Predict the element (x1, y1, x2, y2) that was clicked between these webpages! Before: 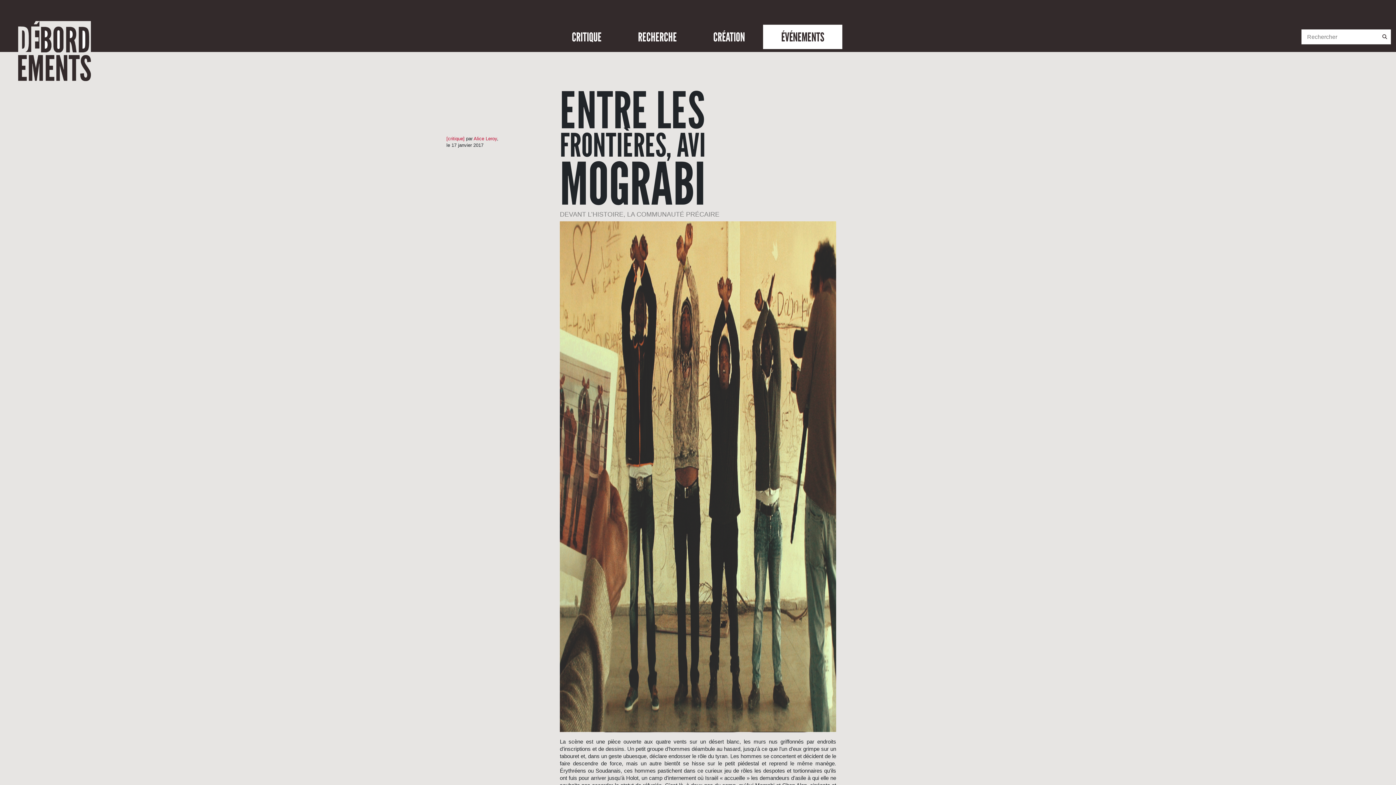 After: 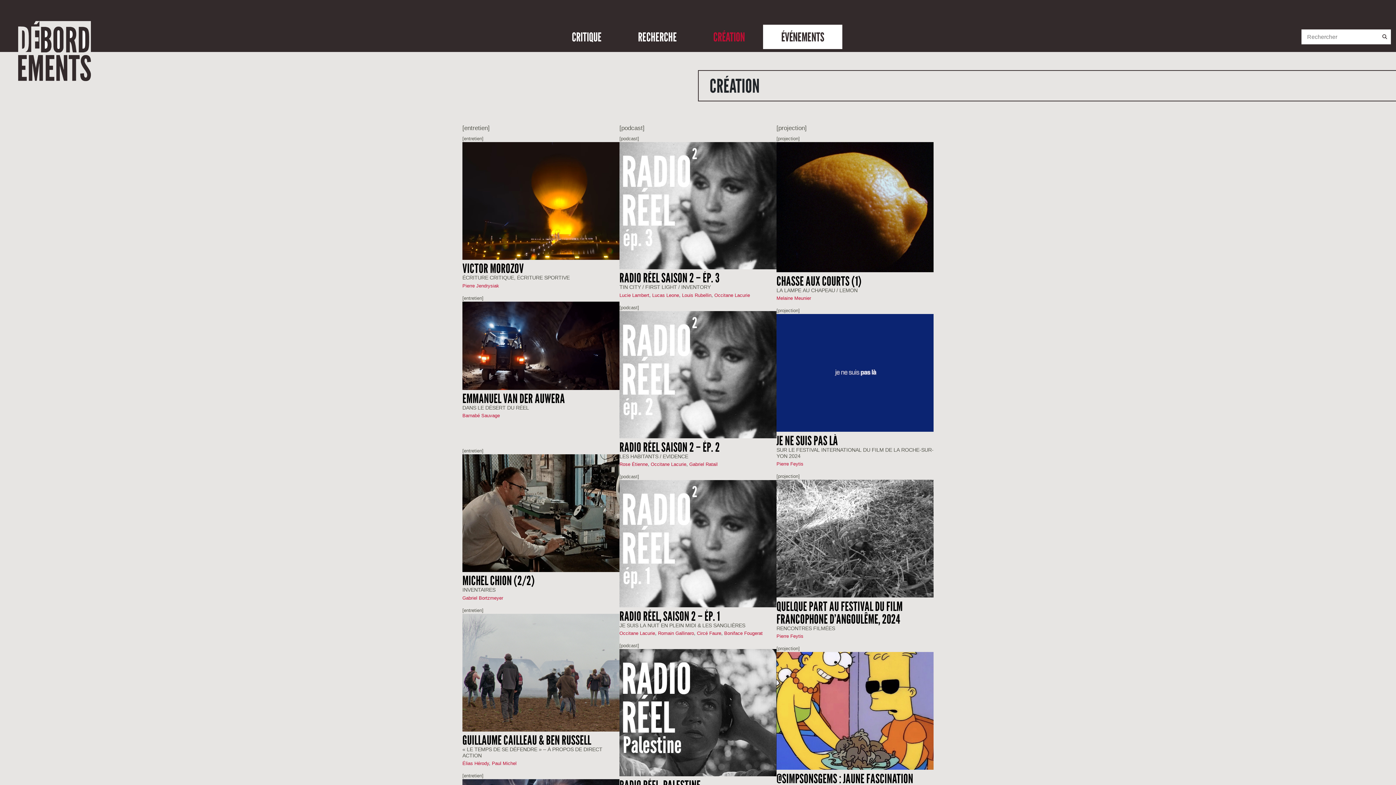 Action: label: CRÉATION bbox: (695, 24, 763, 49)